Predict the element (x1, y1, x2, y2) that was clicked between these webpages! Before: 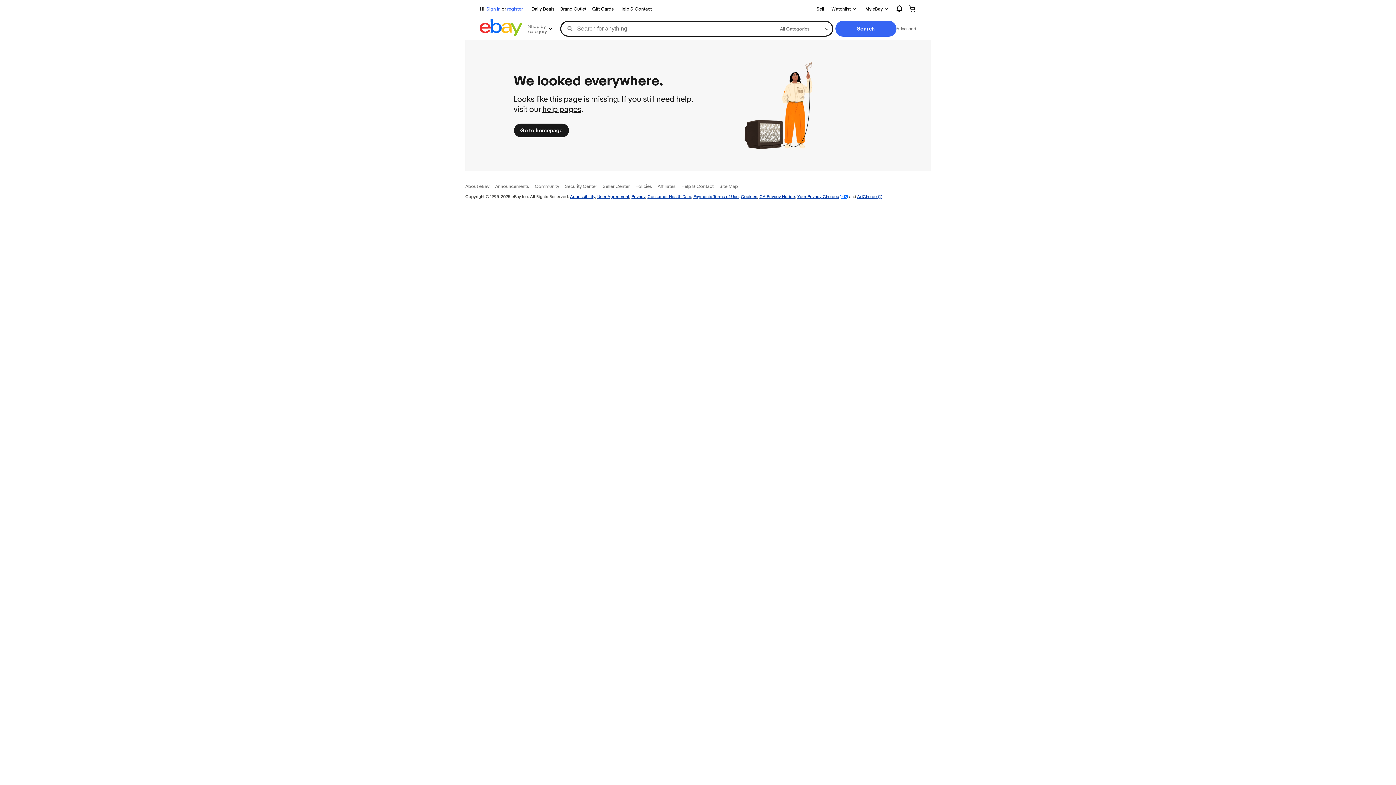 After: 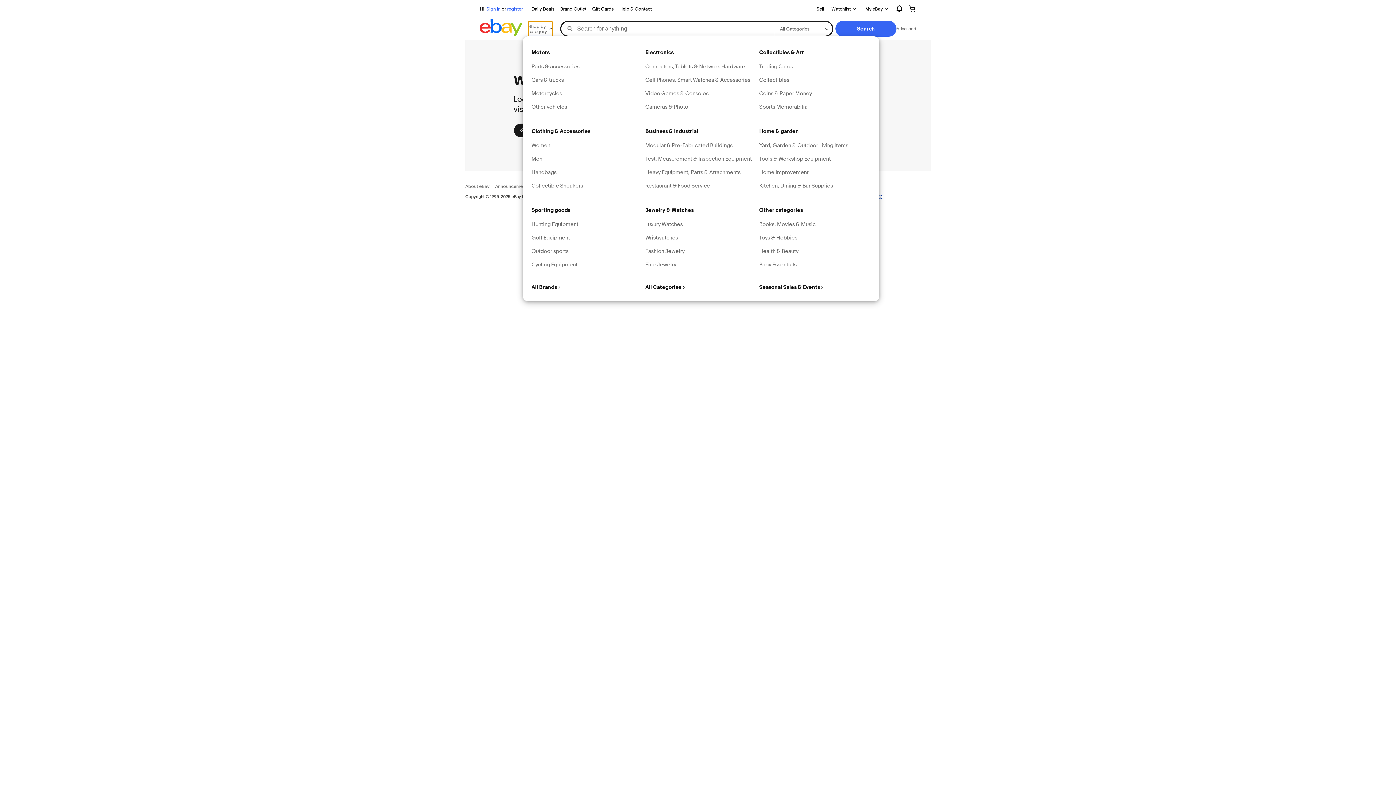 Action: bbox: (528, 21, 552, 36) label: Shop by category